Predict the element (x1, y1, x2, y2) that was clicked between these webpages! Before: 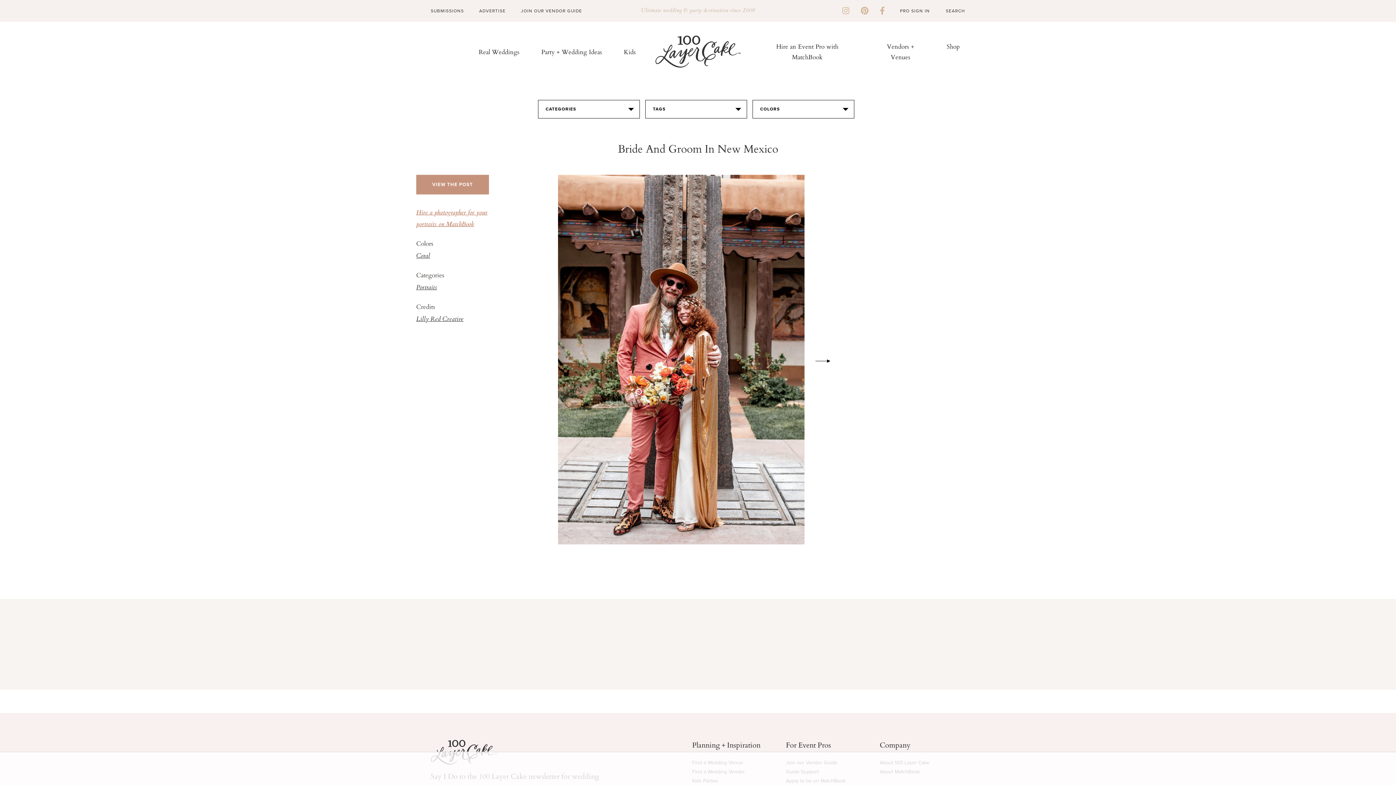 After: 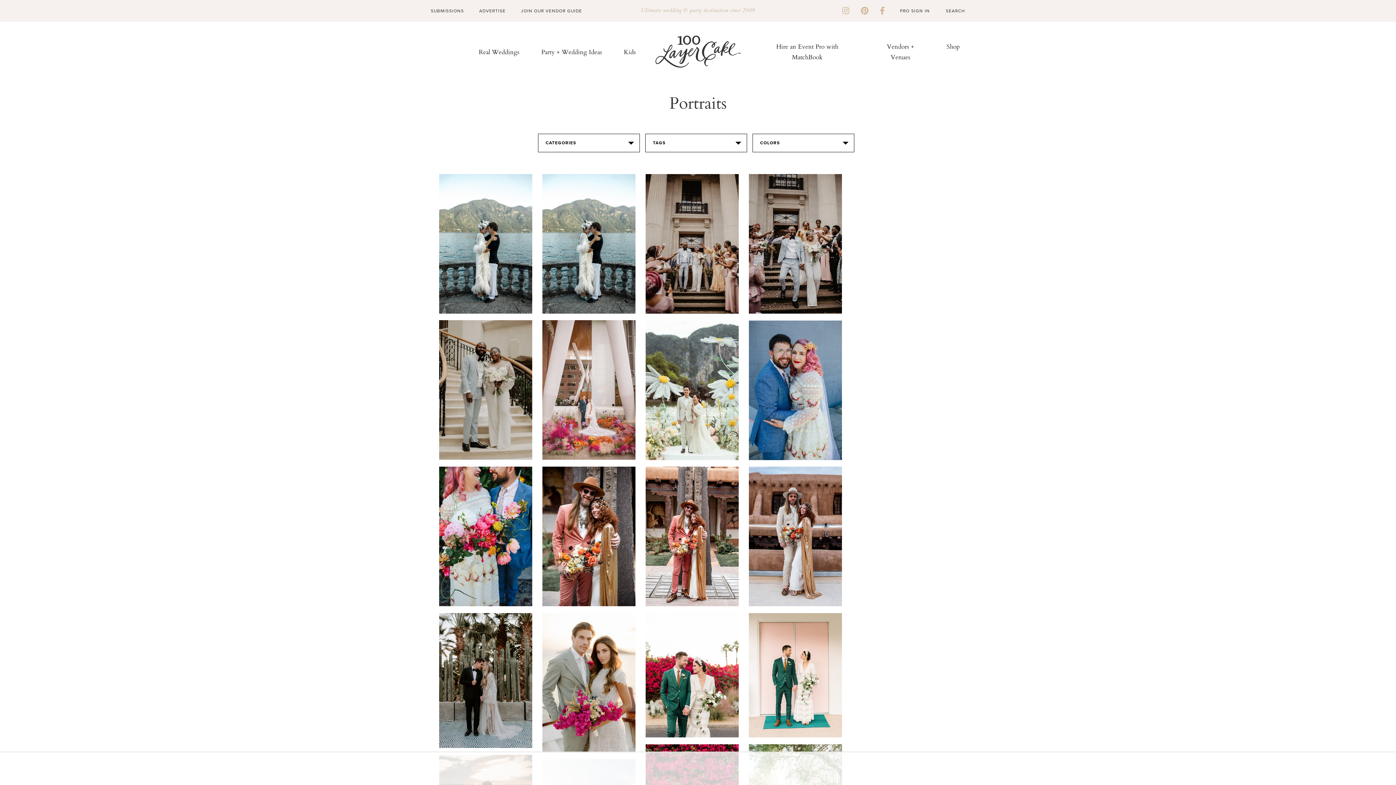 Action: label: Portraits bbox: (416, 282, 437, 293)